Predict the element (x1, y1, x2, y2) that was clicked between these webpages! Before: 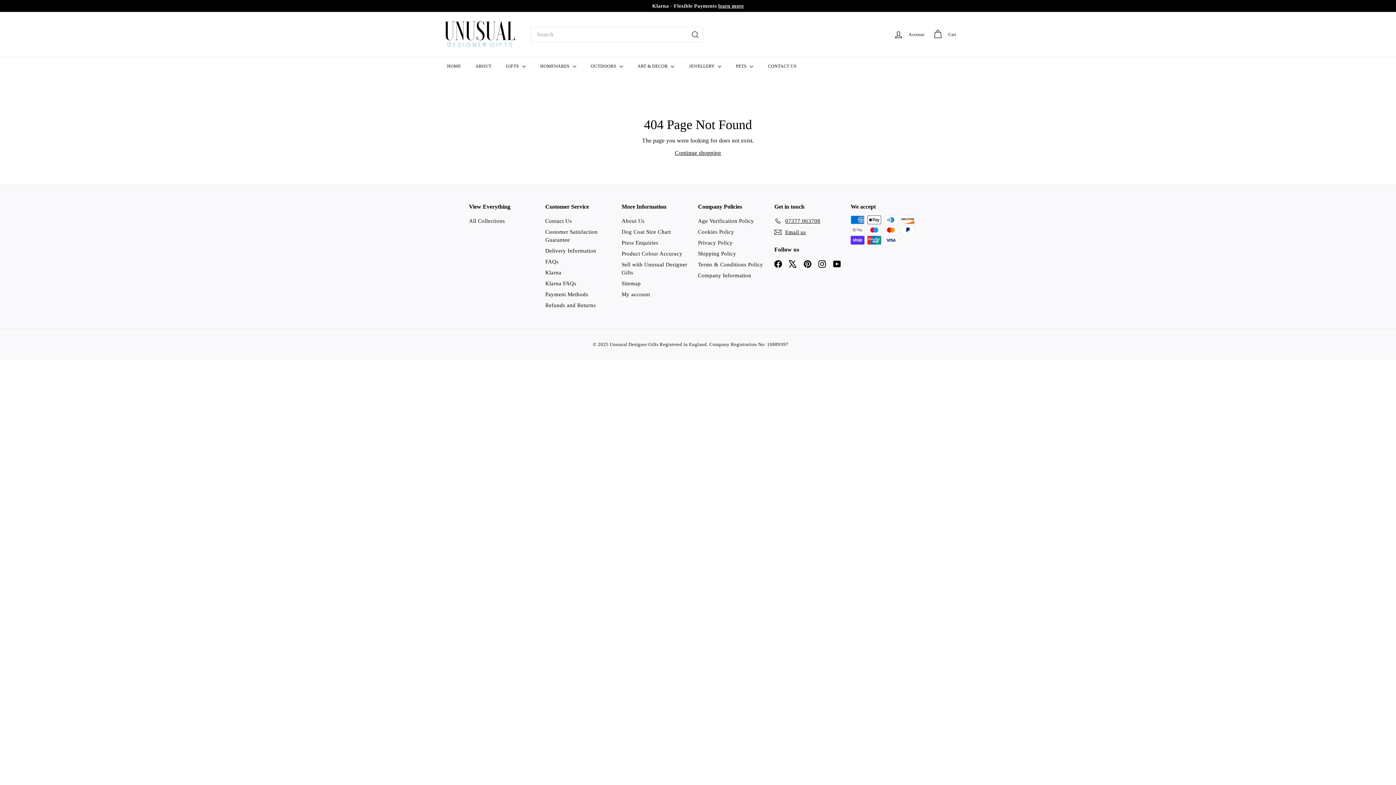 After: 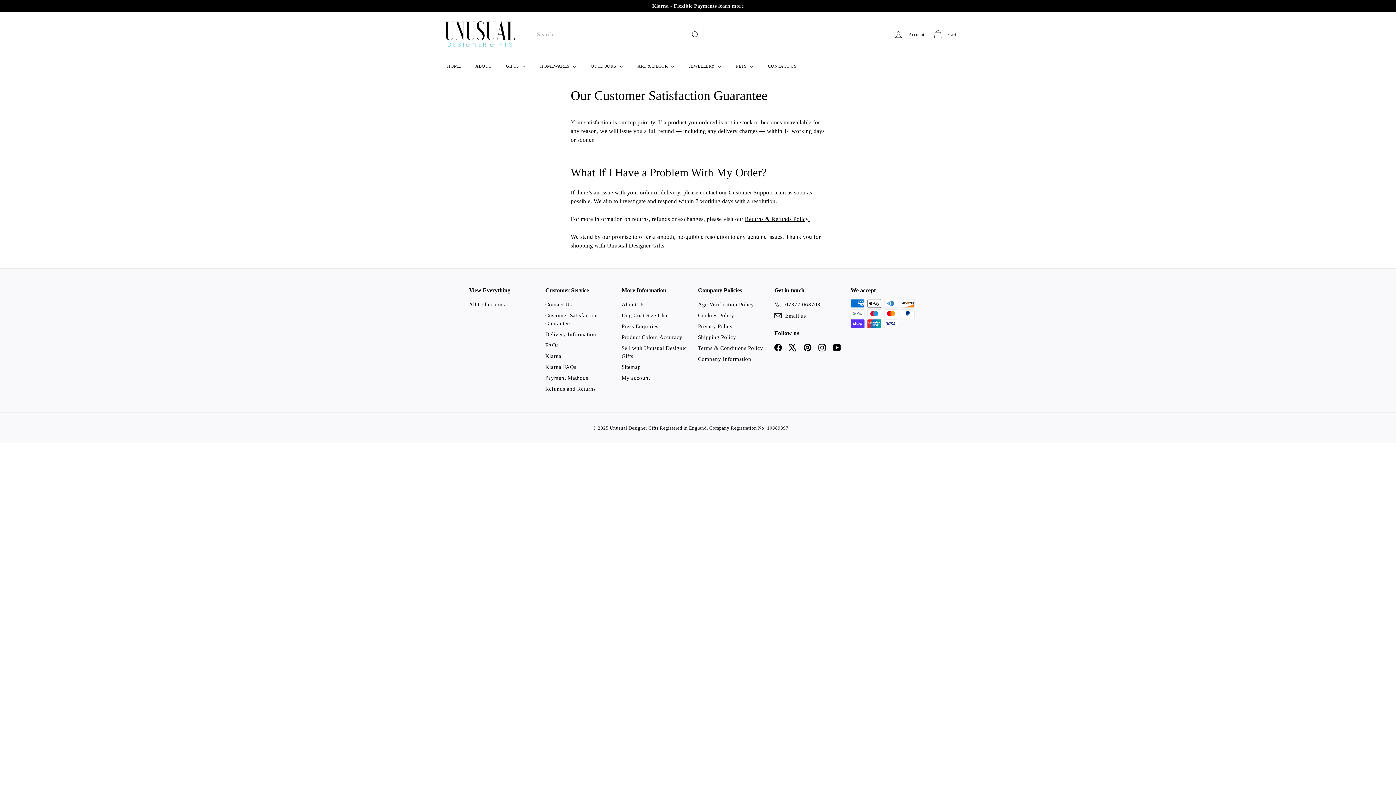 Action: label: Customer Satisfaction Guarantee bbox: (545, 226, 621, 245)